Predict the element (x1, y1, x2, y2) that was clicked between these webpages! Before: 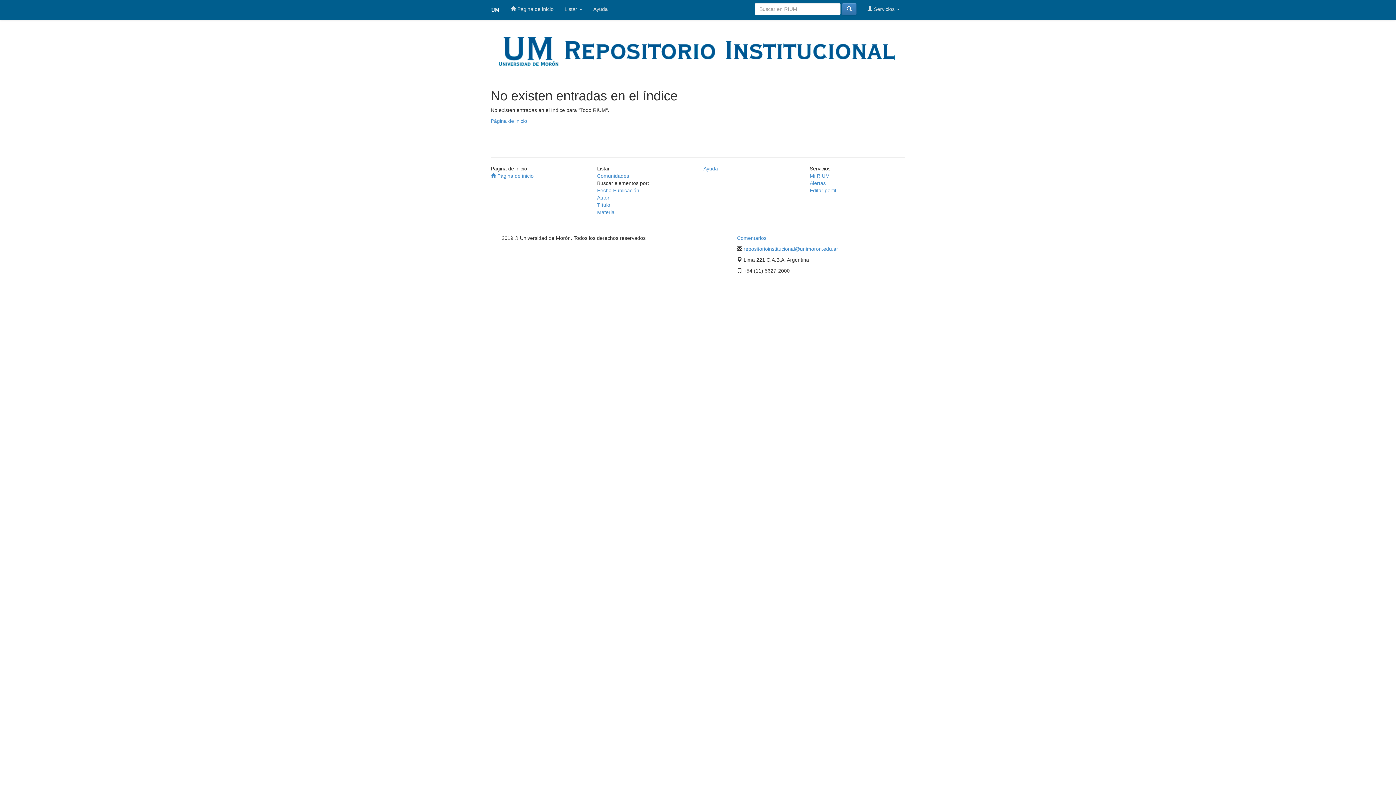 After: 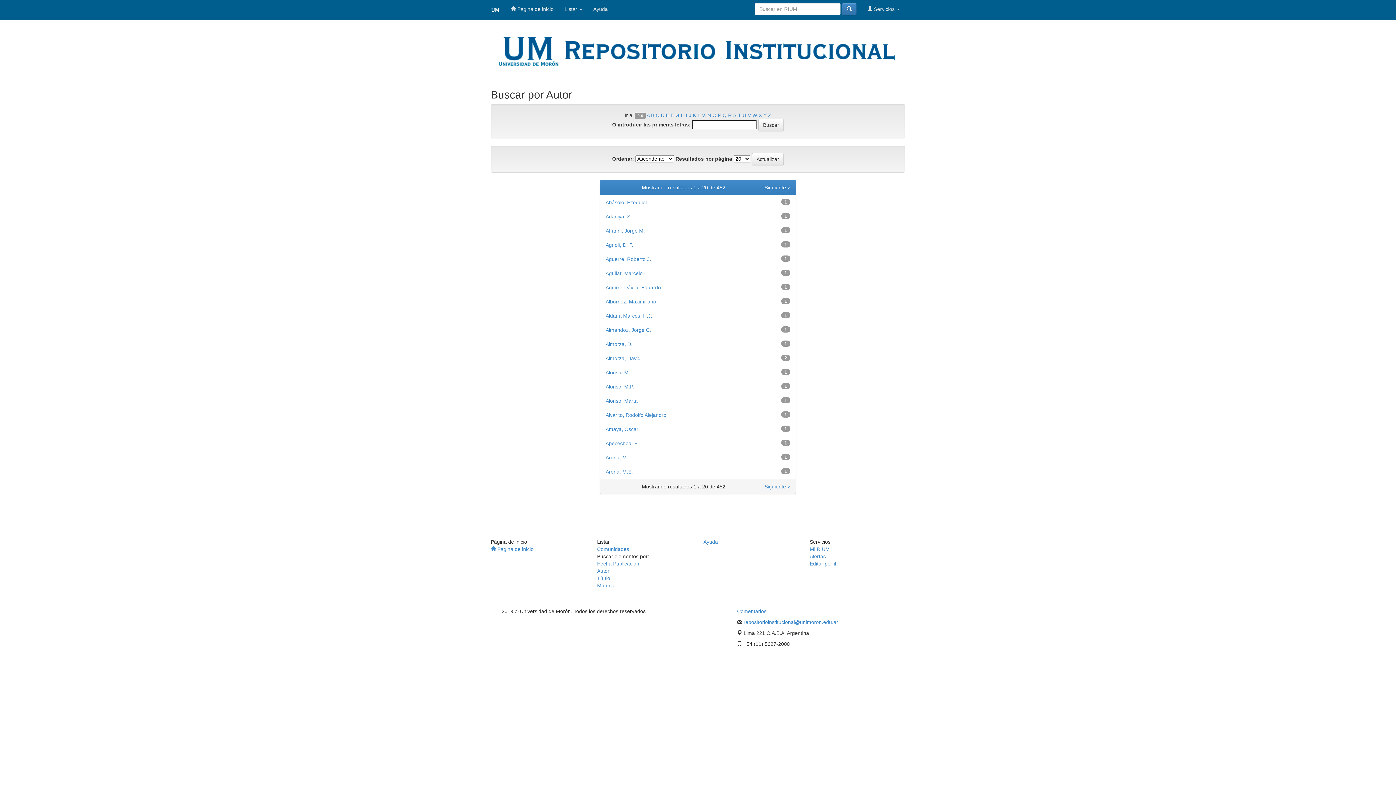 Action: label: Autor bbox: (597, 194, 609, 200)